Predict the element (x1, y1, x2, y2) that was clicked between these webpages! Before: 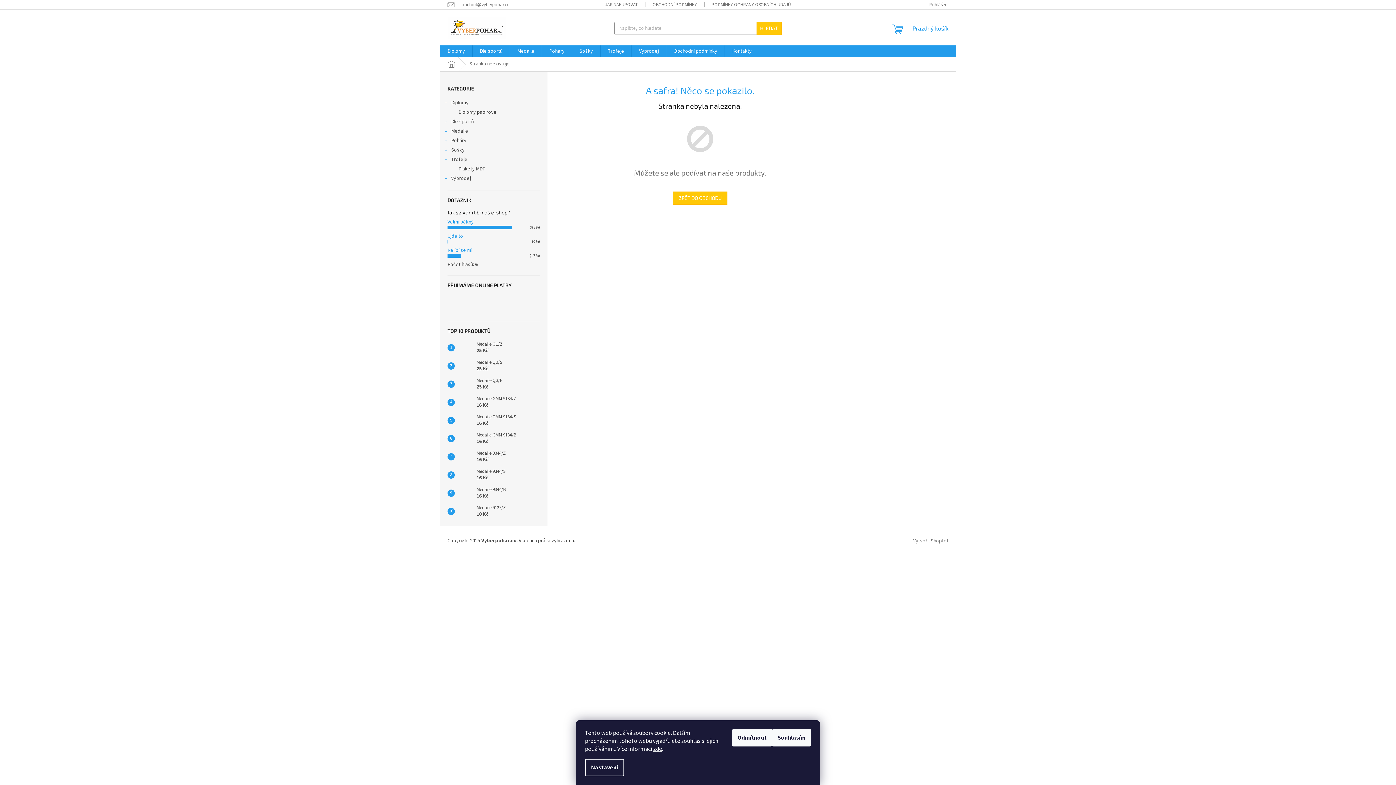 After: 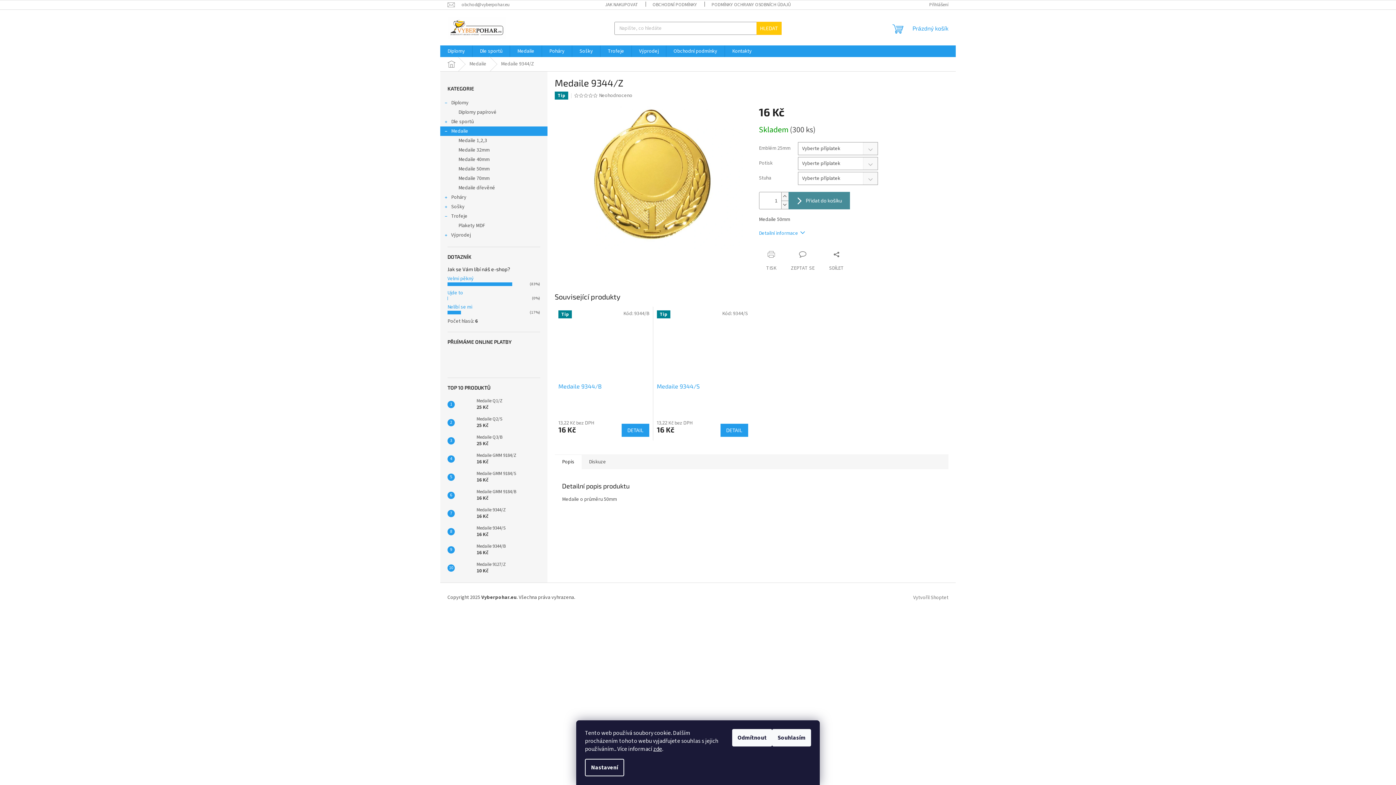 Action: bbox: (473, 450, 506, 463) label: Medaile 9344/Z
16 Kč